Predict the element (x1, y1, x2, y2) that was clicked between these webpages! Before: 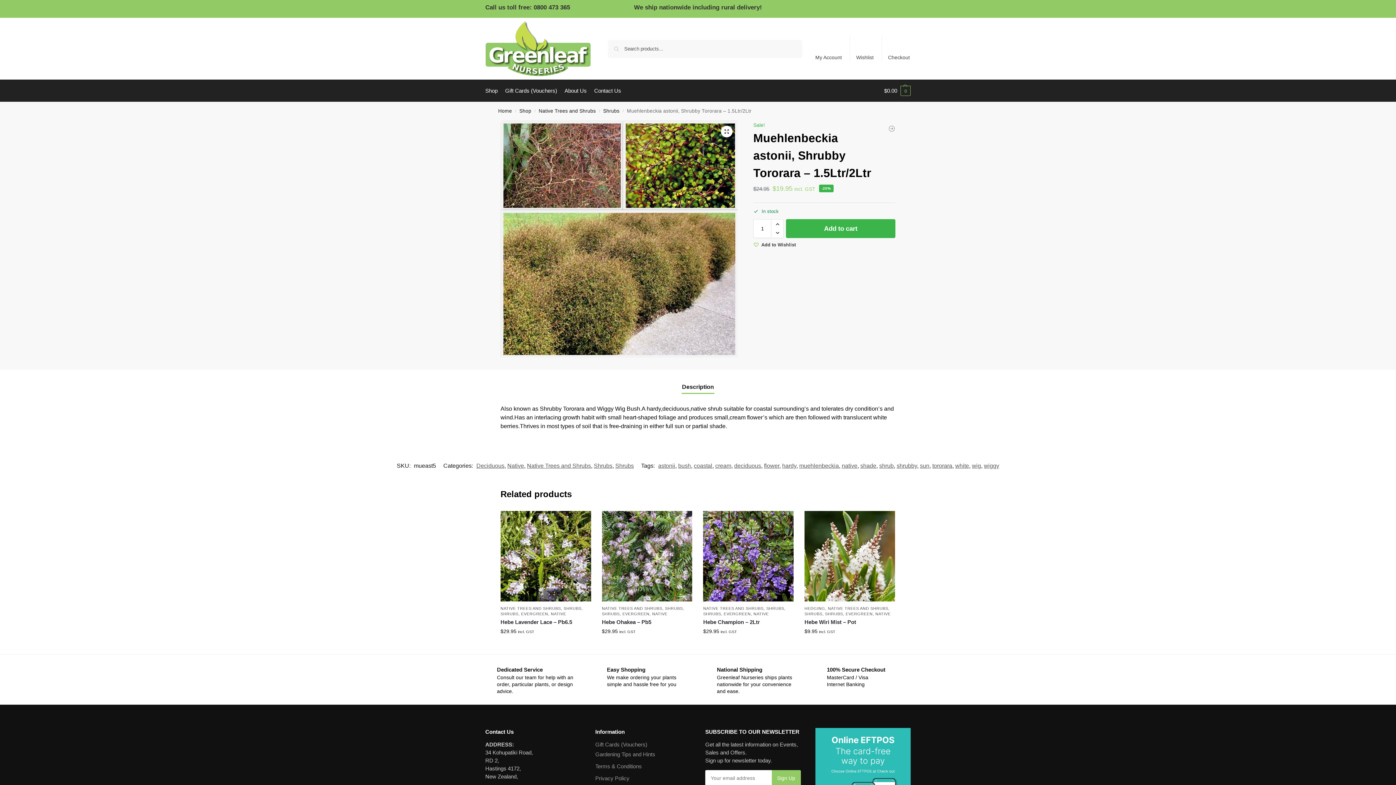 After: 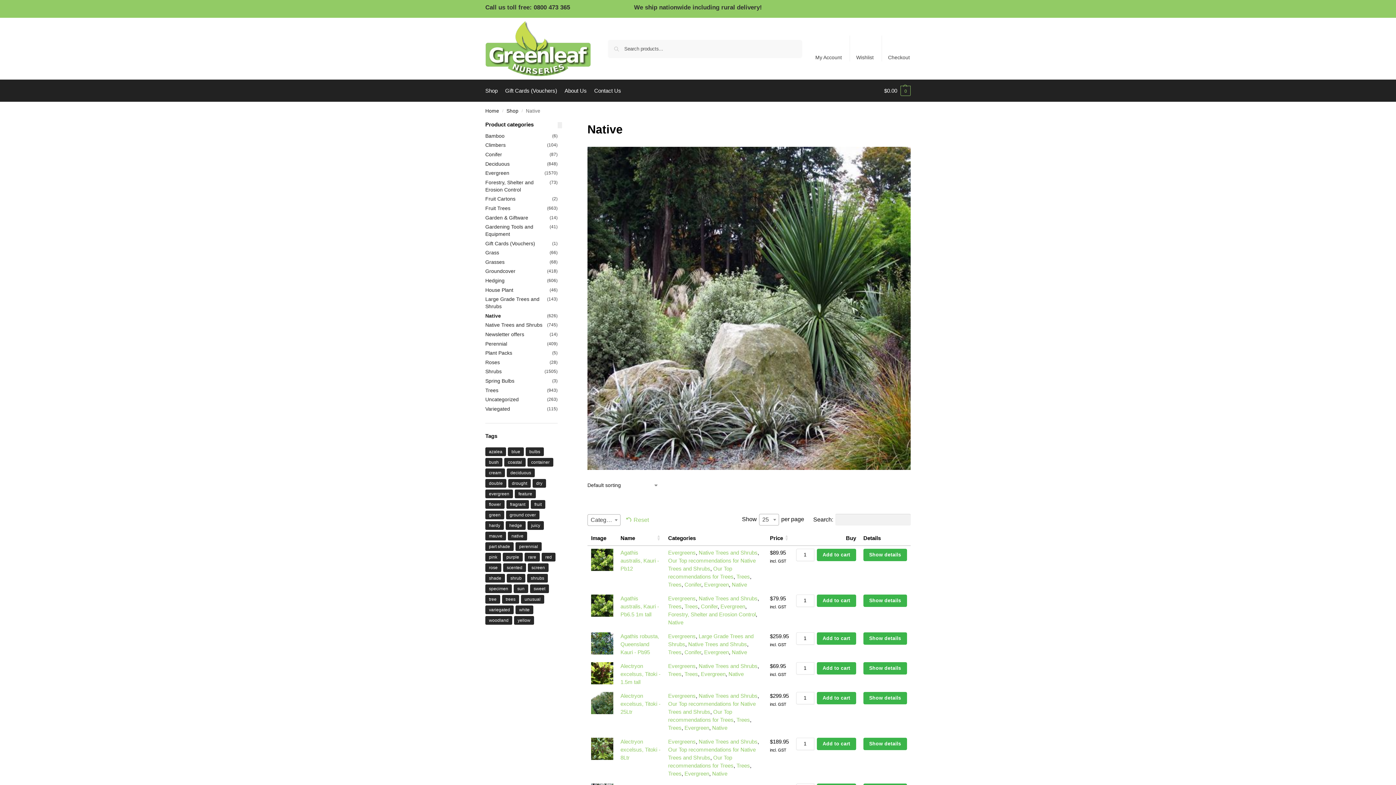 Action: bbox: (507, 462, 524, 469) label: Native